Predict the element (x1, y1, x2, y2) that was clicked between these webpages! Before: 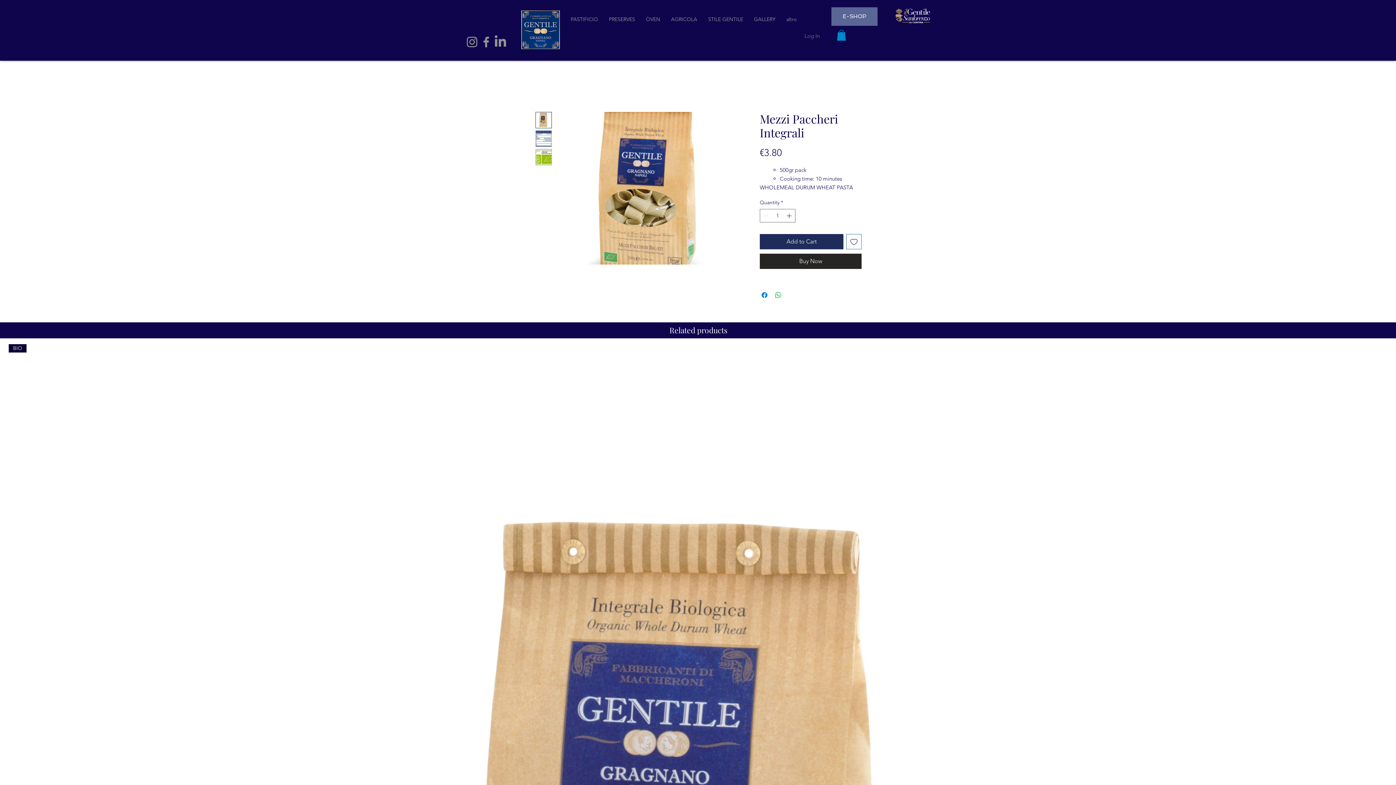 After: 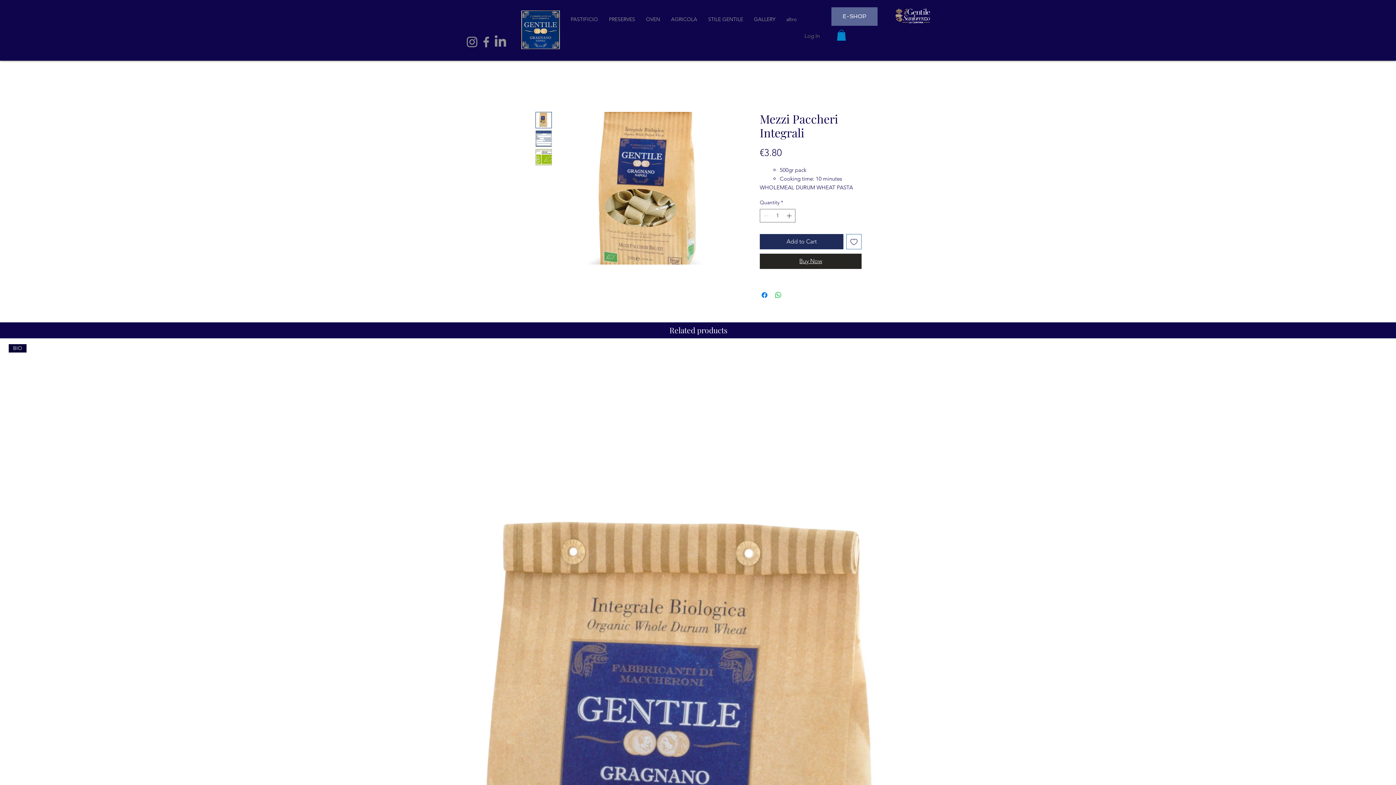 Action: label: Buy Now bbox: (760, 253, 861, 269)